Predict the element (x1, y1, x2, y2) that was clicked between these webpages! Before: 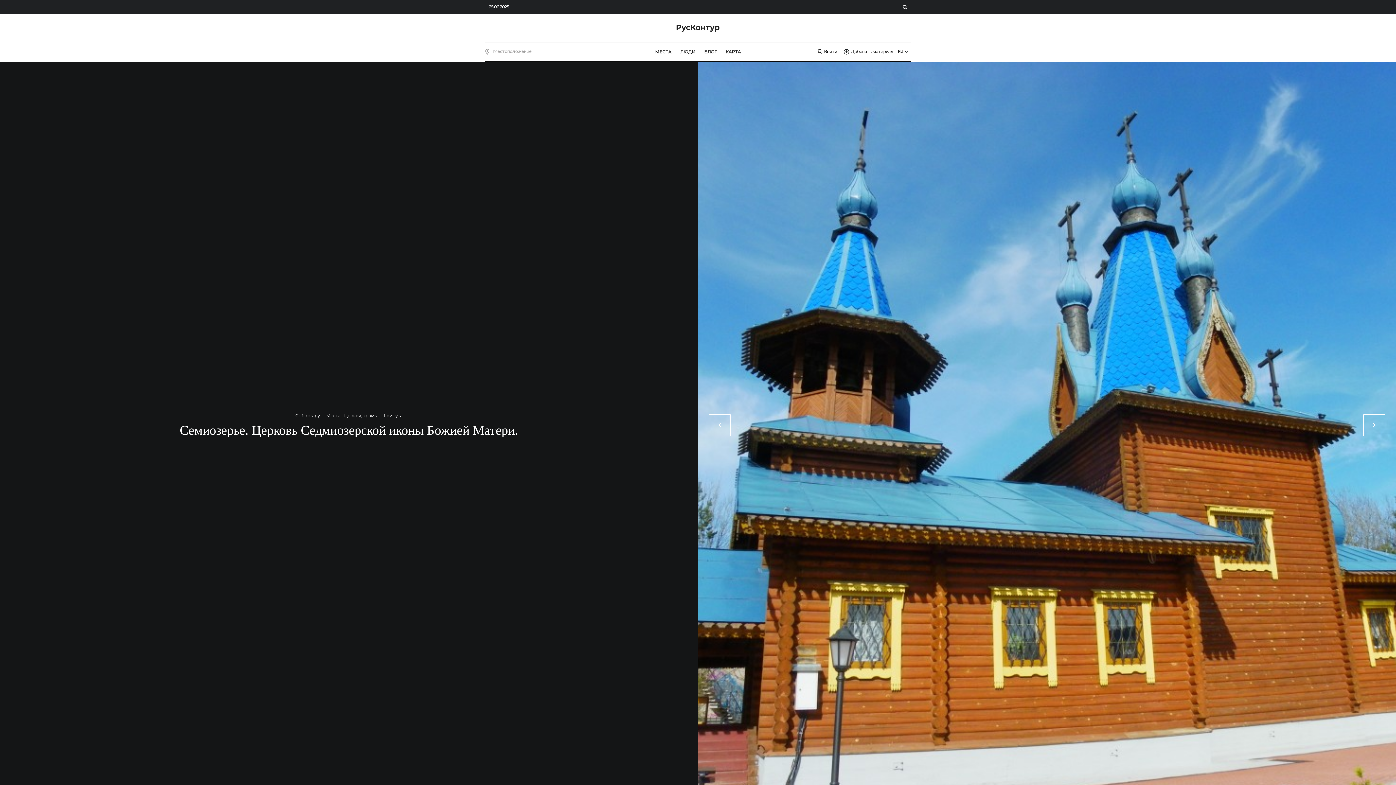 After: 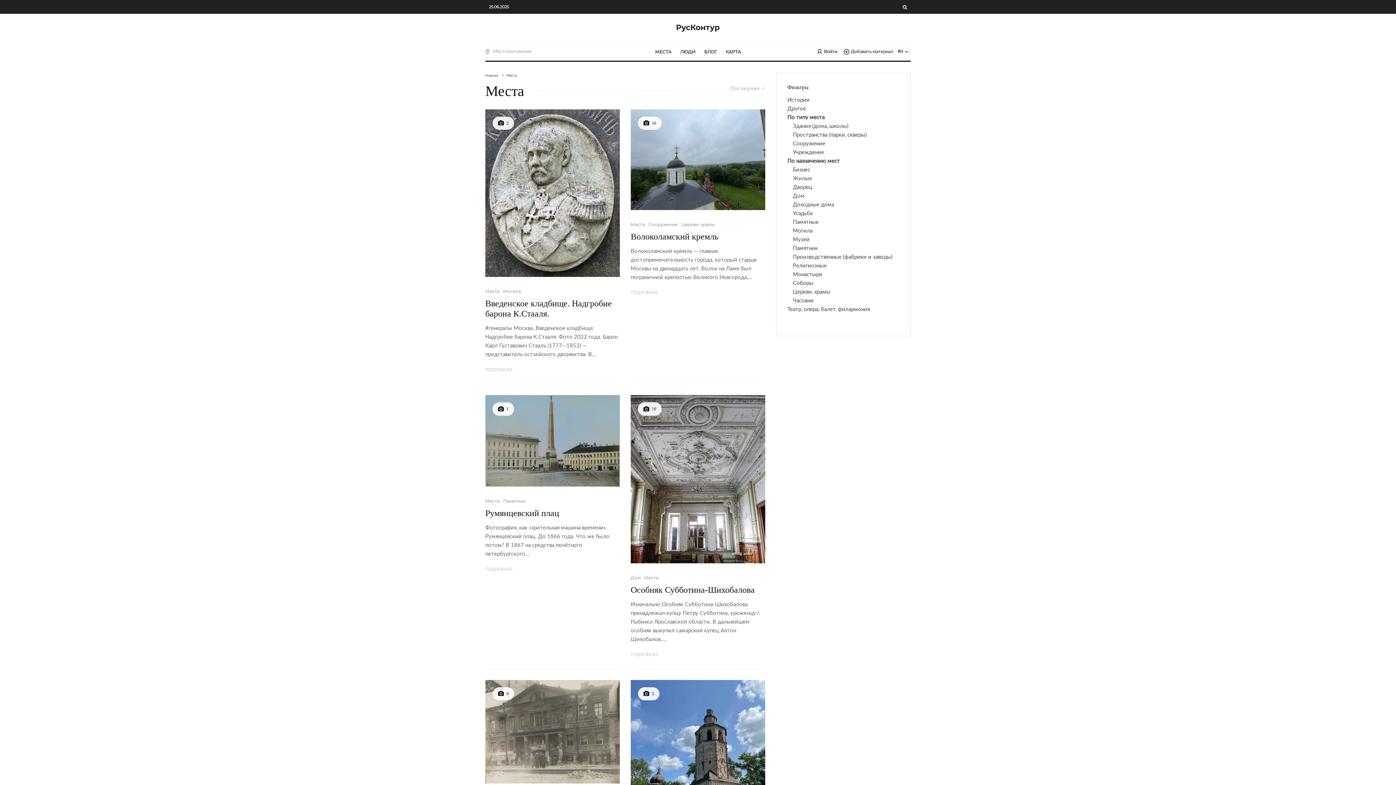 Action: bbox: (650, 42, 676, 60) label: МЕСТА